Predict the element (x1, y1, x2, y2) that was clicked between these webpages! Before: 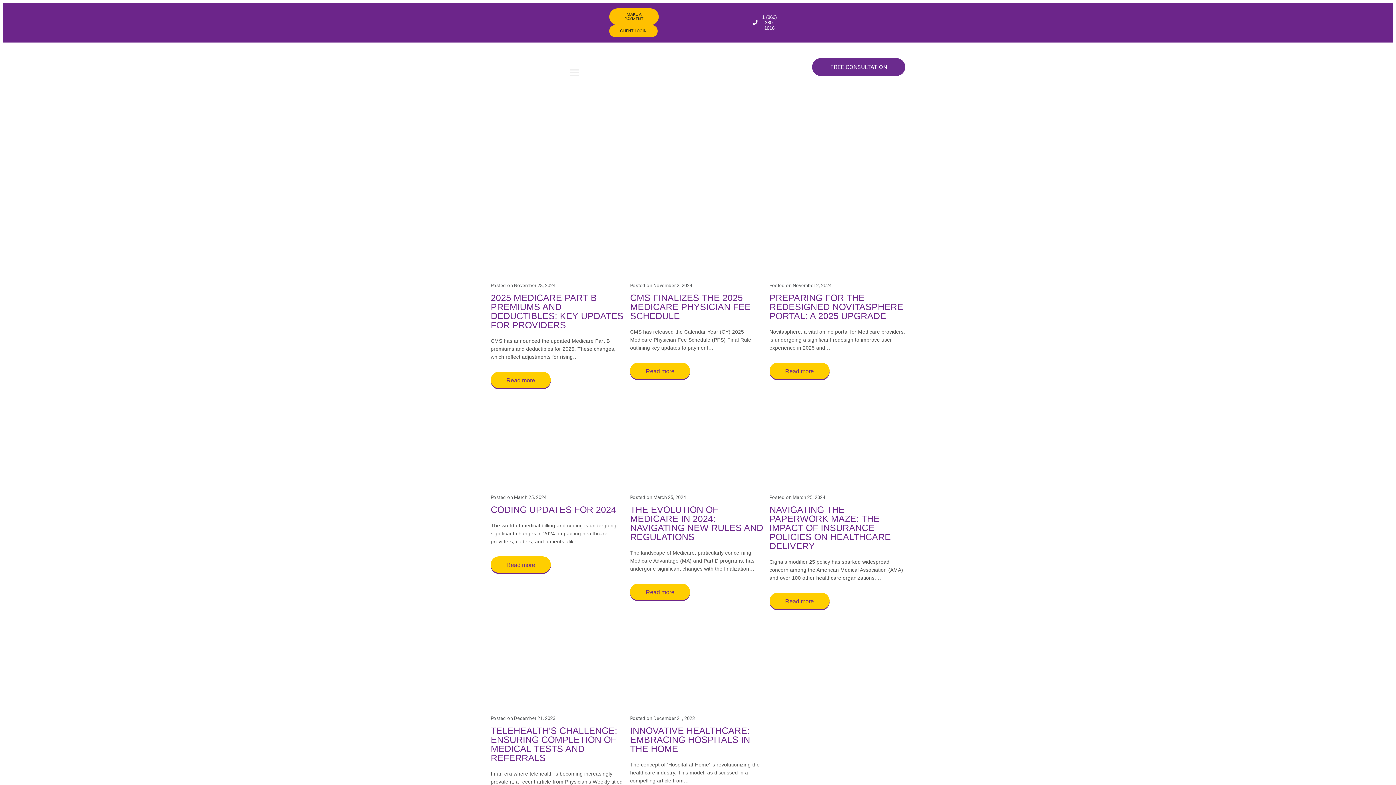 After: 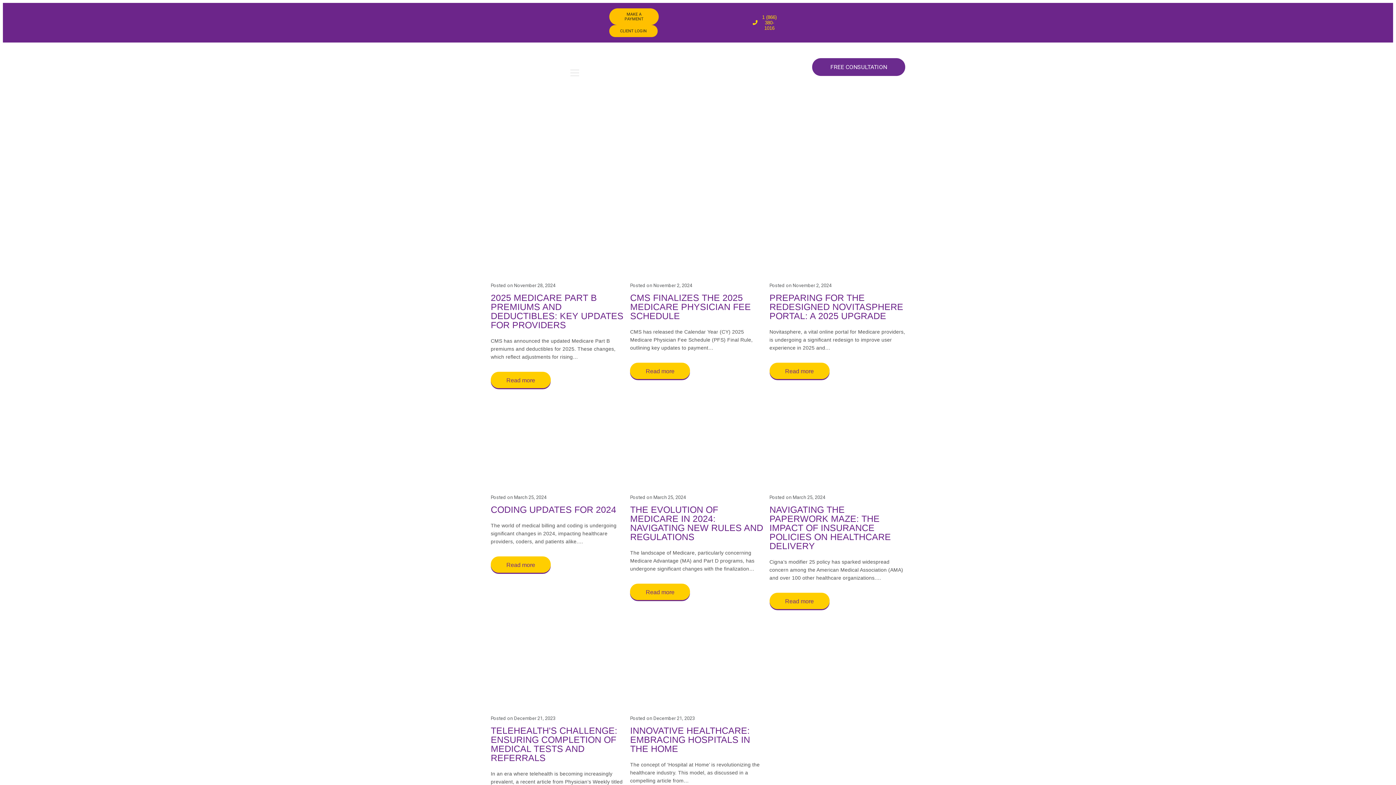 Action: bbox: (752, 14, 777, 30) label: 1 (866) 380-1016